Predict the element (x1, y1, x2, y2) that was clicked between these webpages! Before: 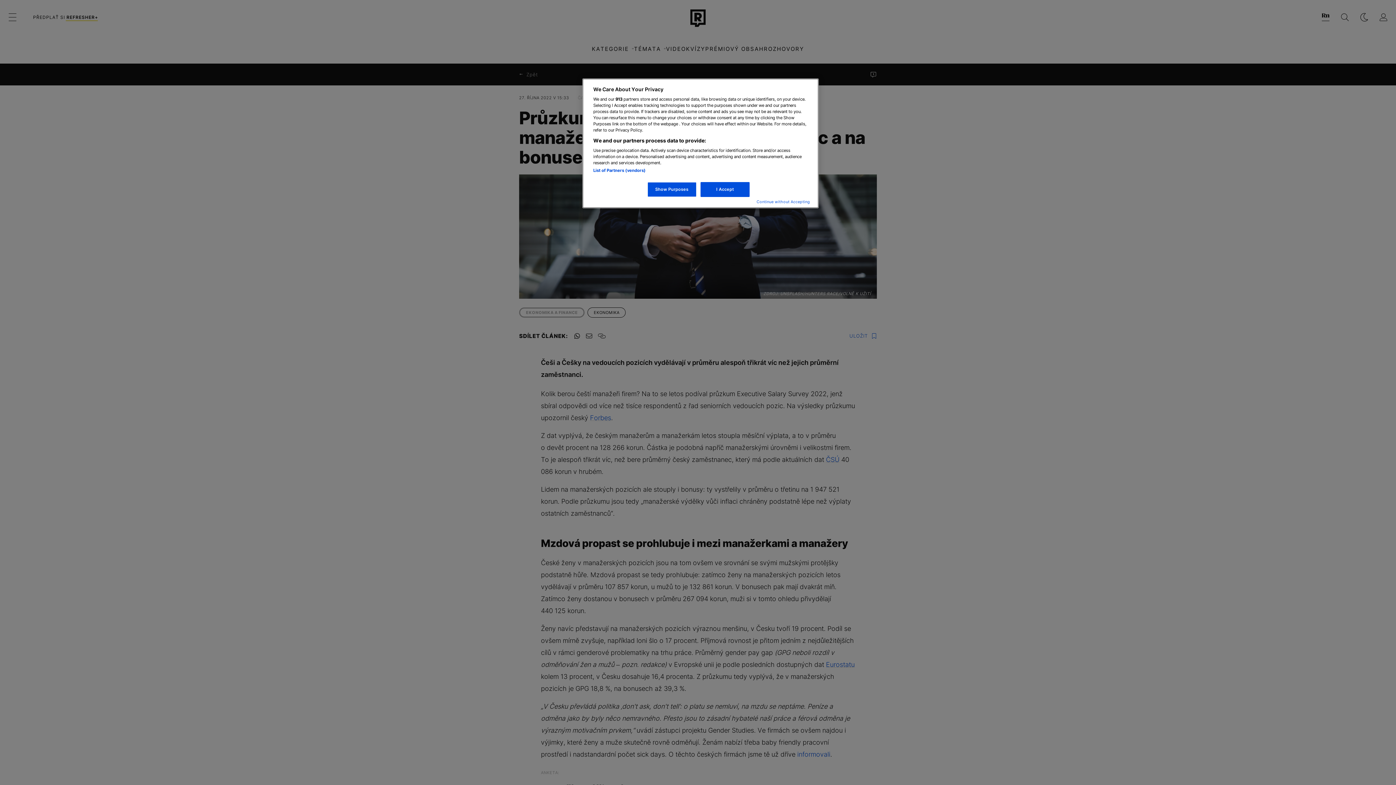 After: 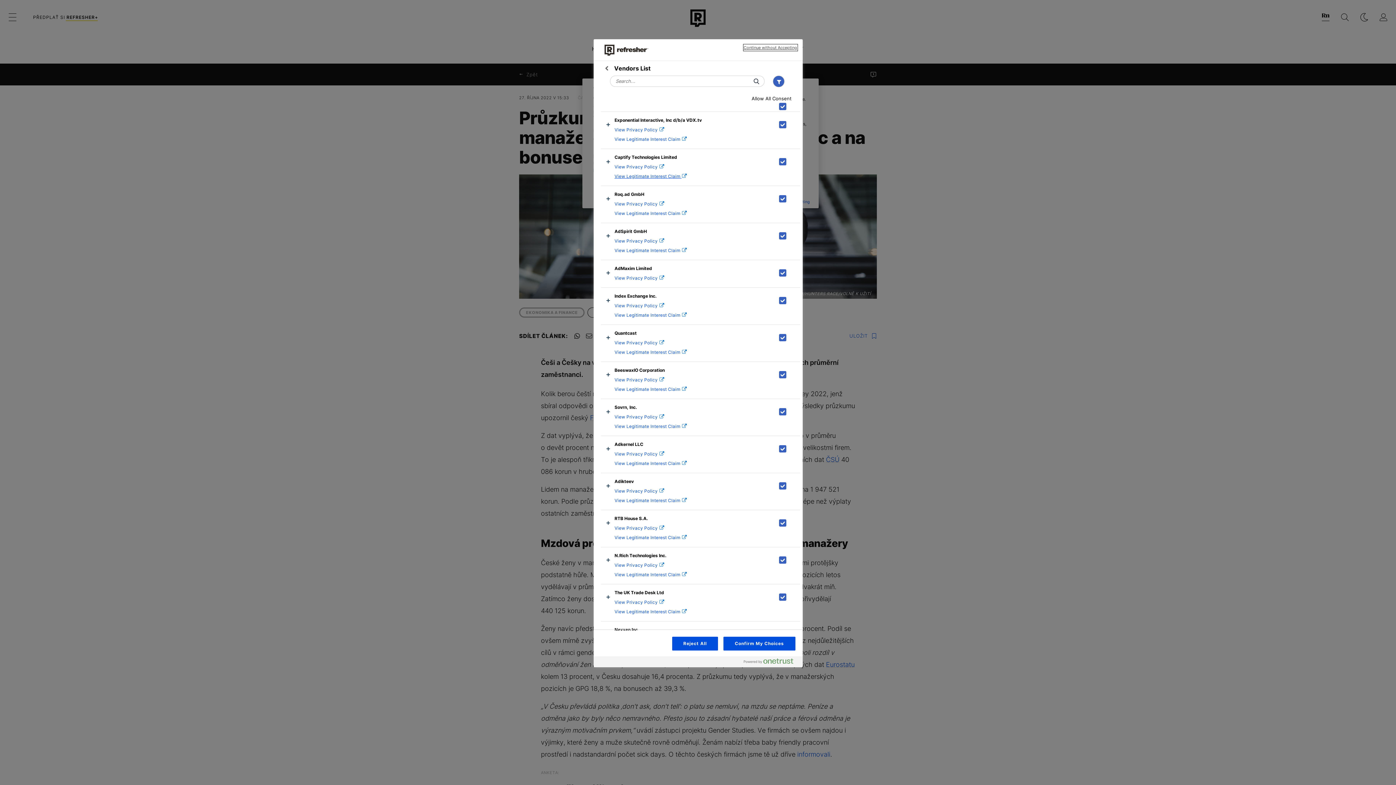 Action: bbox: (593, 168, 645, 173) label: List of Partners (vendors)